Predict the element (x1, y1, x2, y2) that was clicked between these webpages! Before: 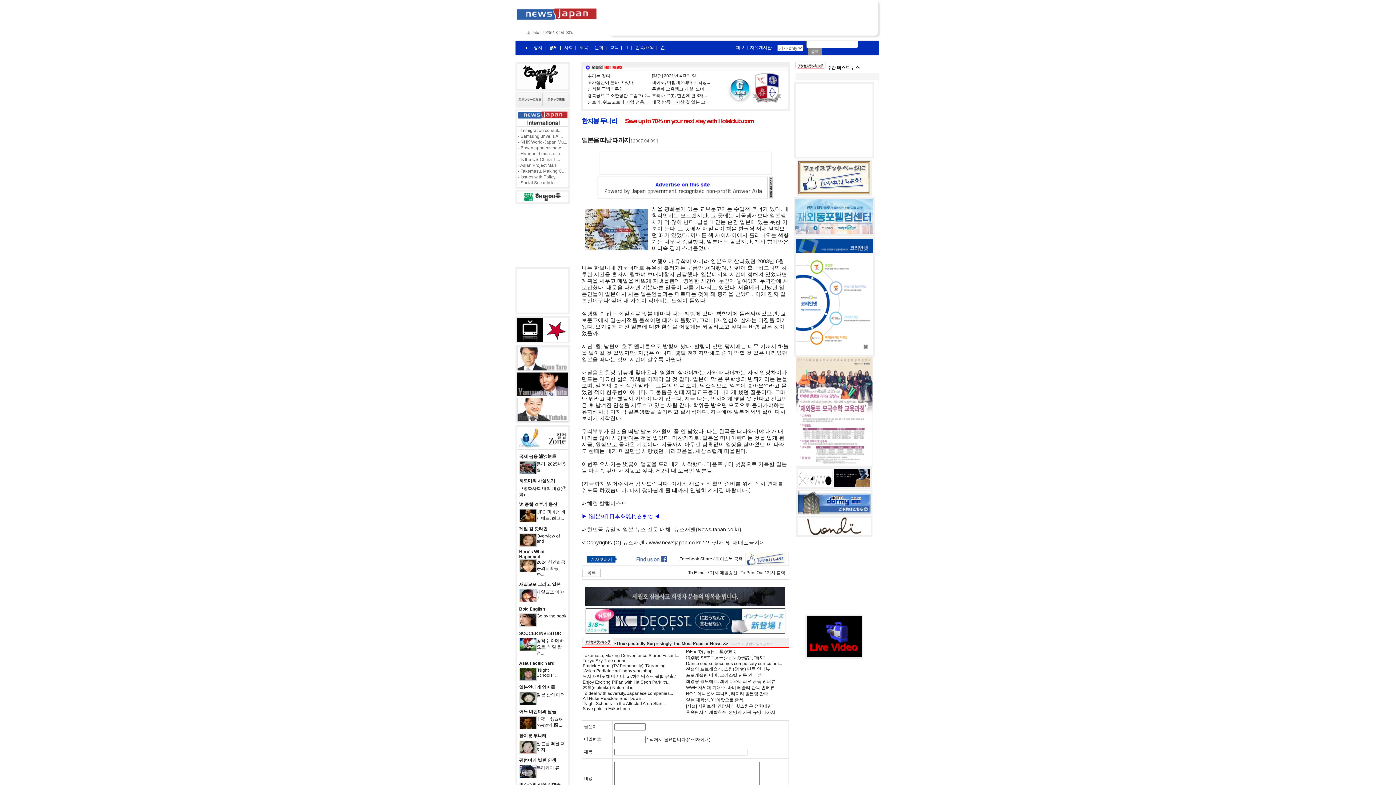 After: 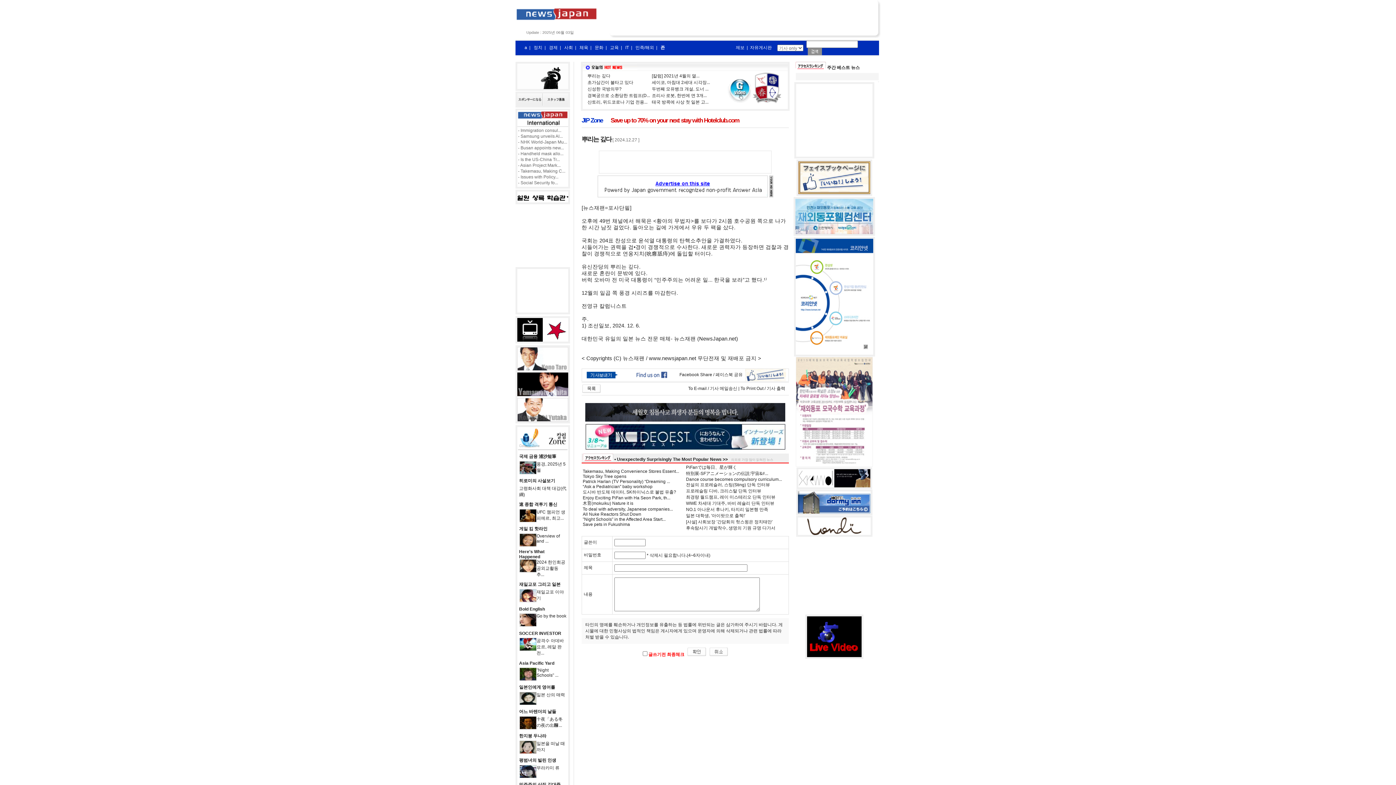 Action: label: 뿌리는 깊다 bbox: (587, 73, 610, 78)